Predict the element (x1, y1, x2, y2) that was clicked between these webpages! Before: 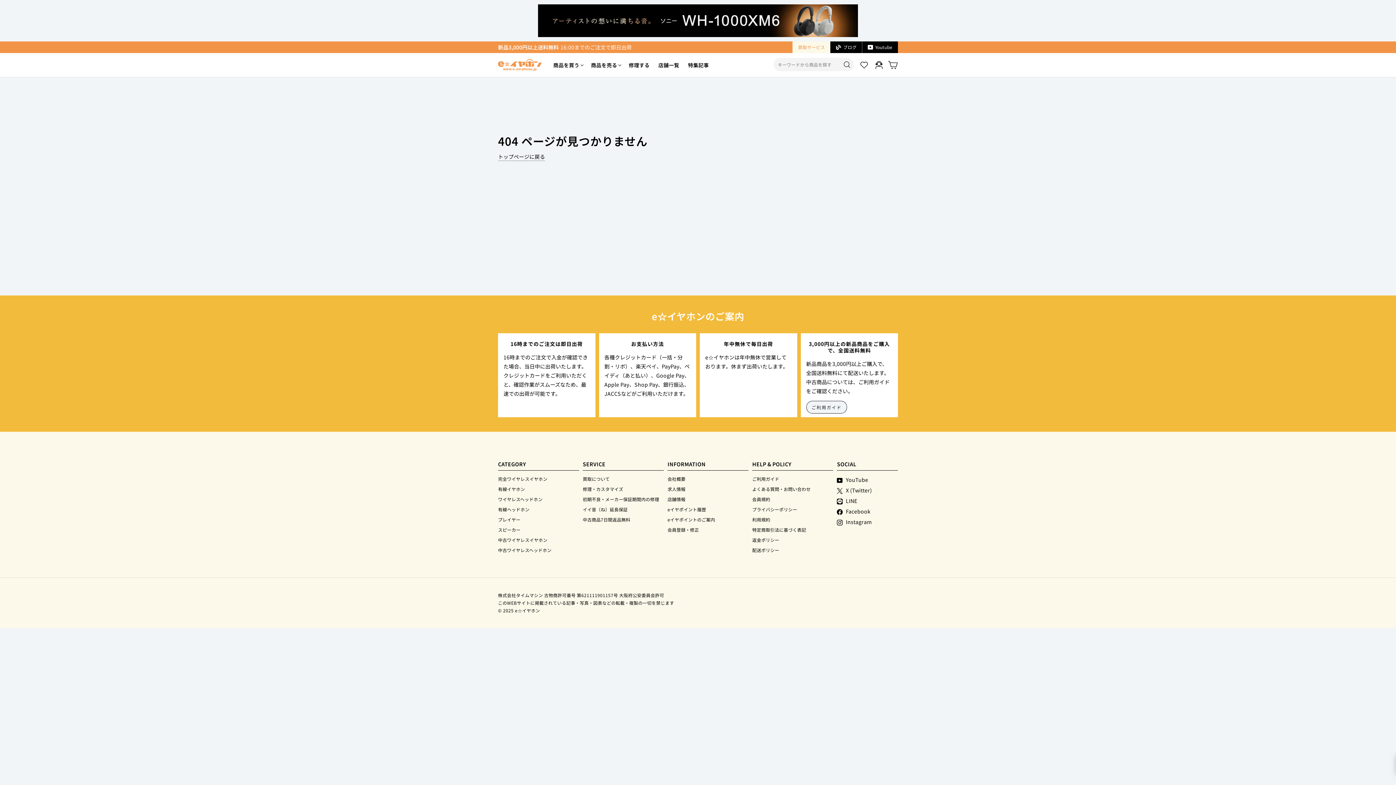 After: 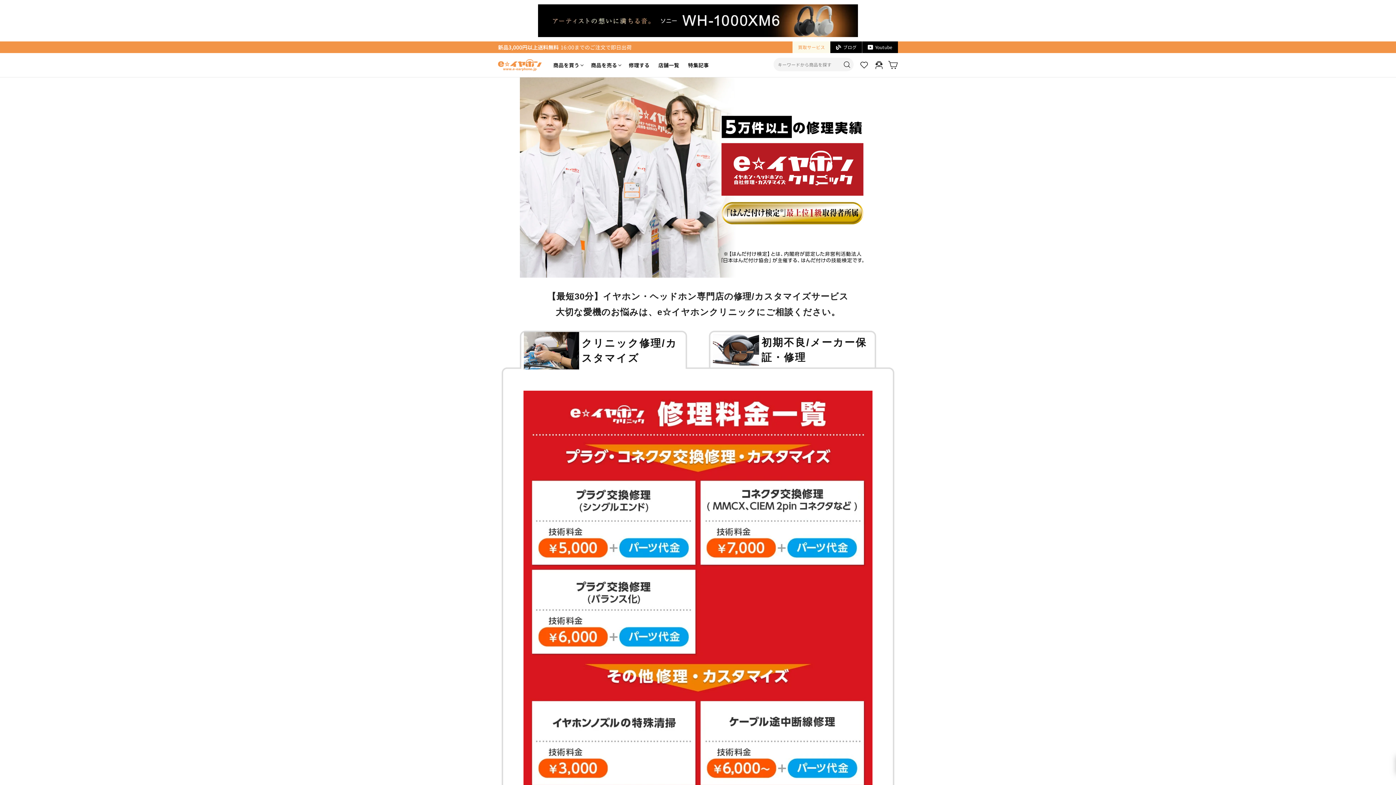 Action: label: 修理する bbox: (624, 56, 654, 74)